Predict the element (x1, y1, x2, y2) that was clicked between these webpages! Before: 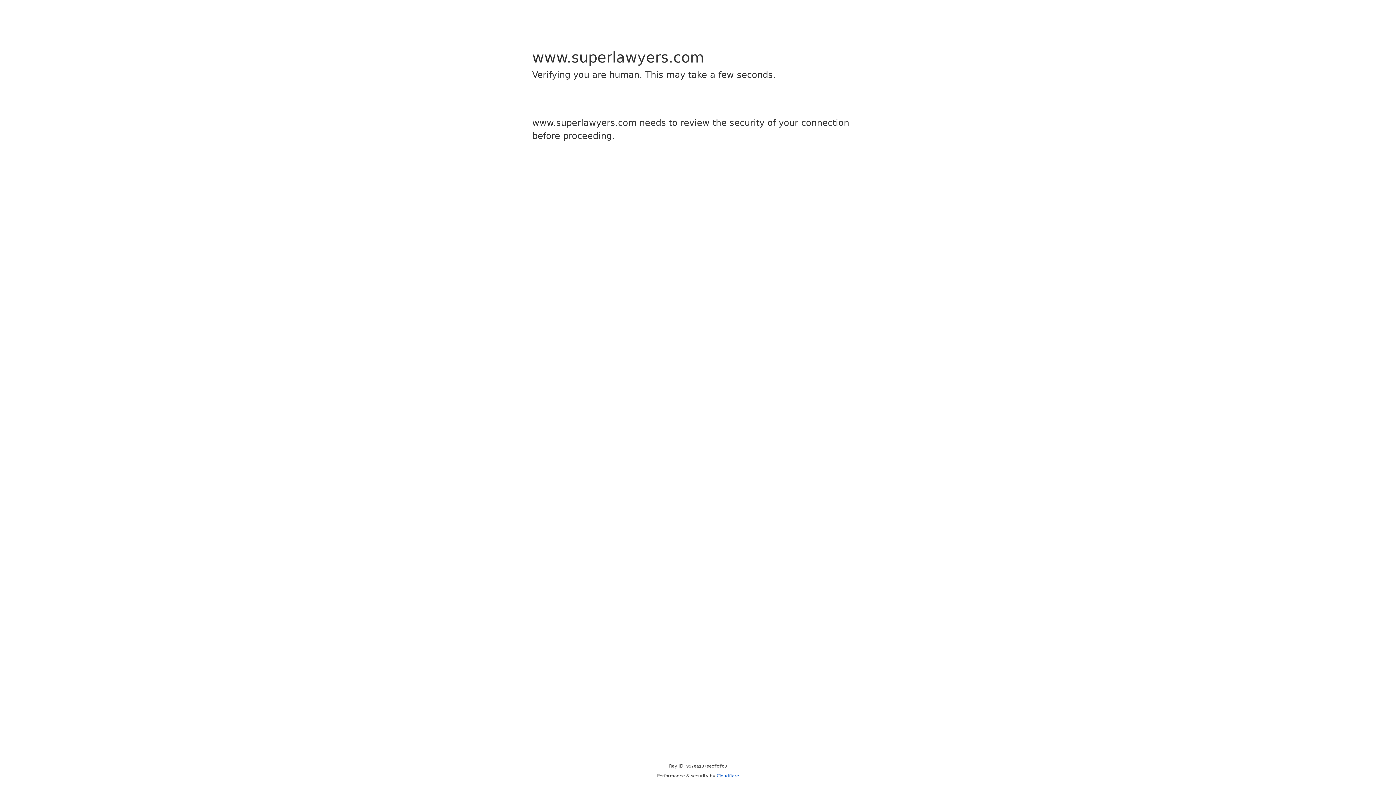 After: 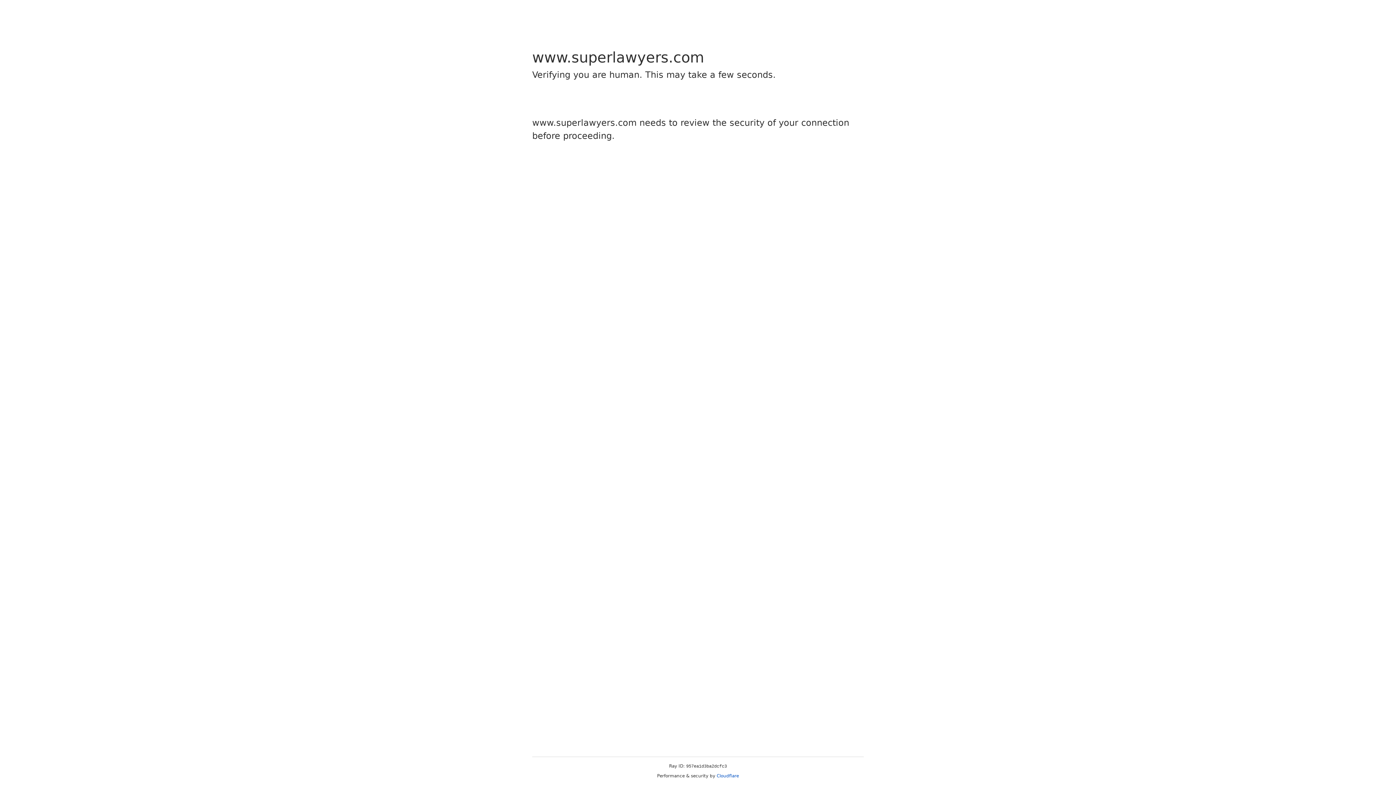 Action: bbox: (716, 773, 739, 778) label: Cloudflare